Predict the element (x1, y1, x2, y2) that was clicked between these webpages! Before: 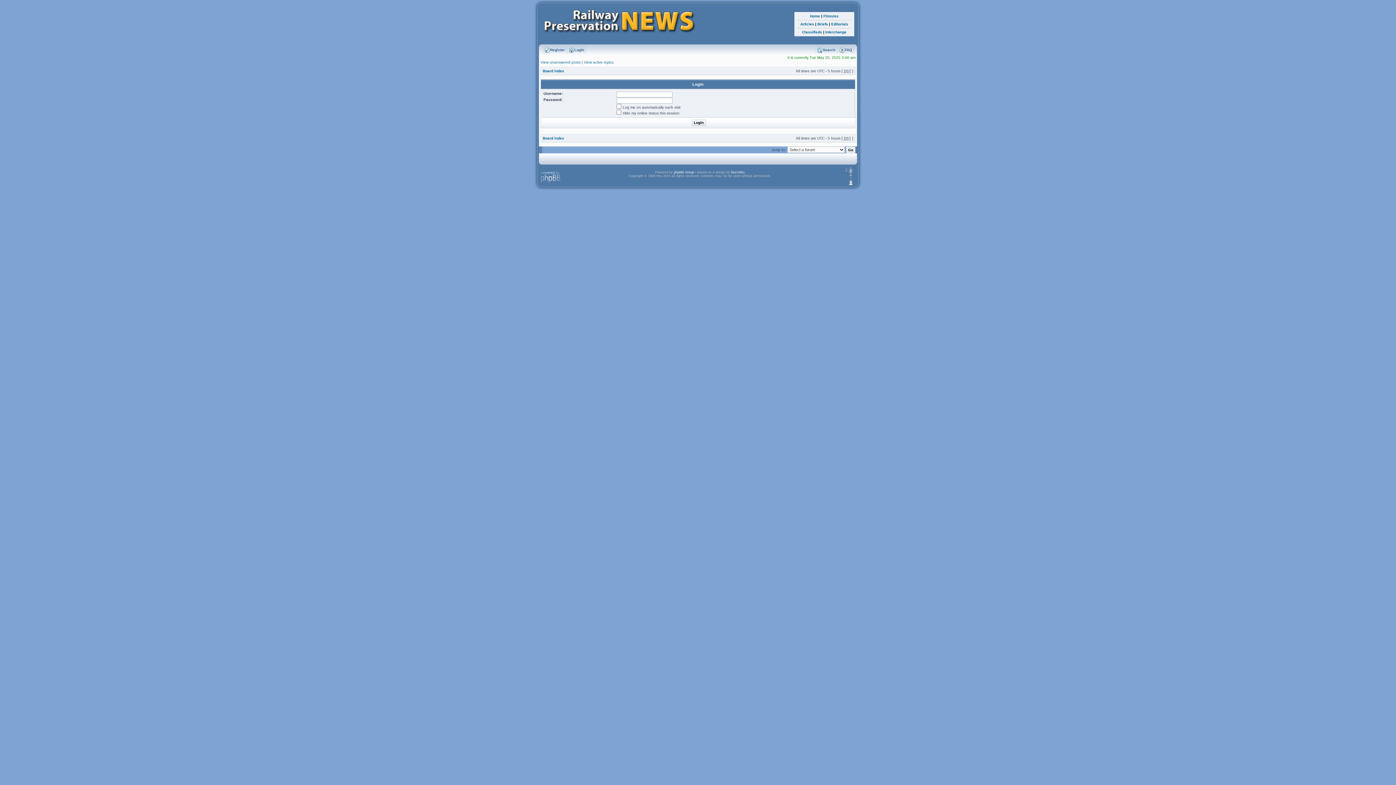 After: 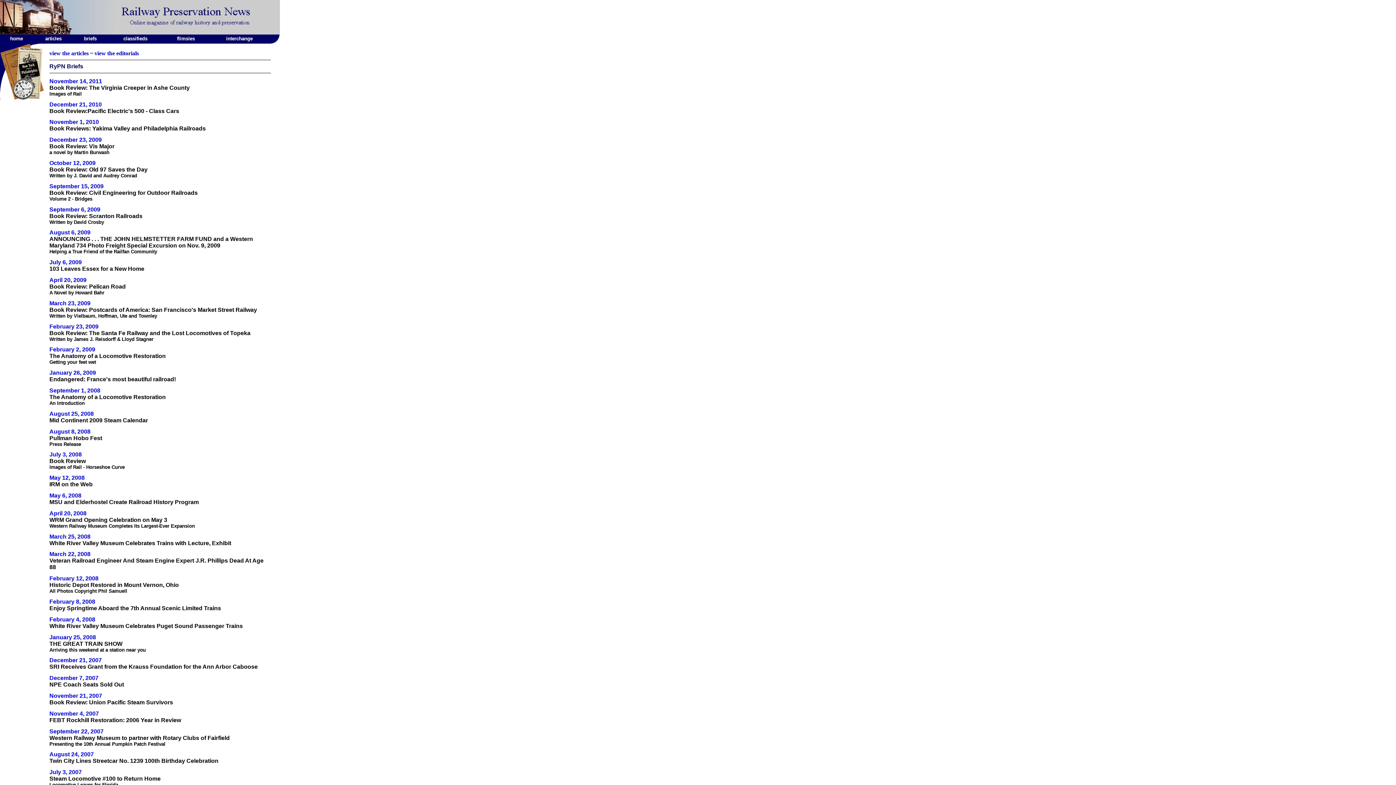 Action: label: Briefs bbox: (817, 22, 828, 26)